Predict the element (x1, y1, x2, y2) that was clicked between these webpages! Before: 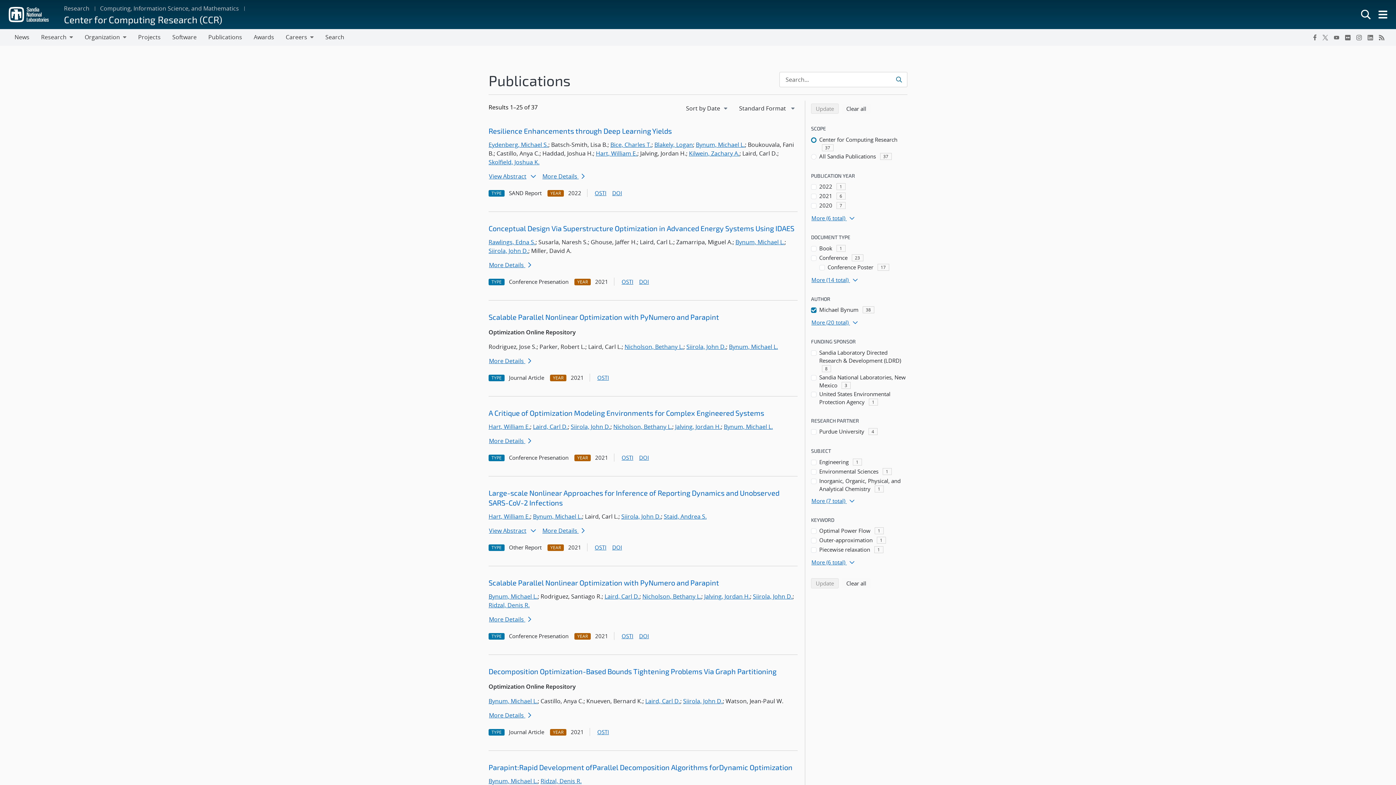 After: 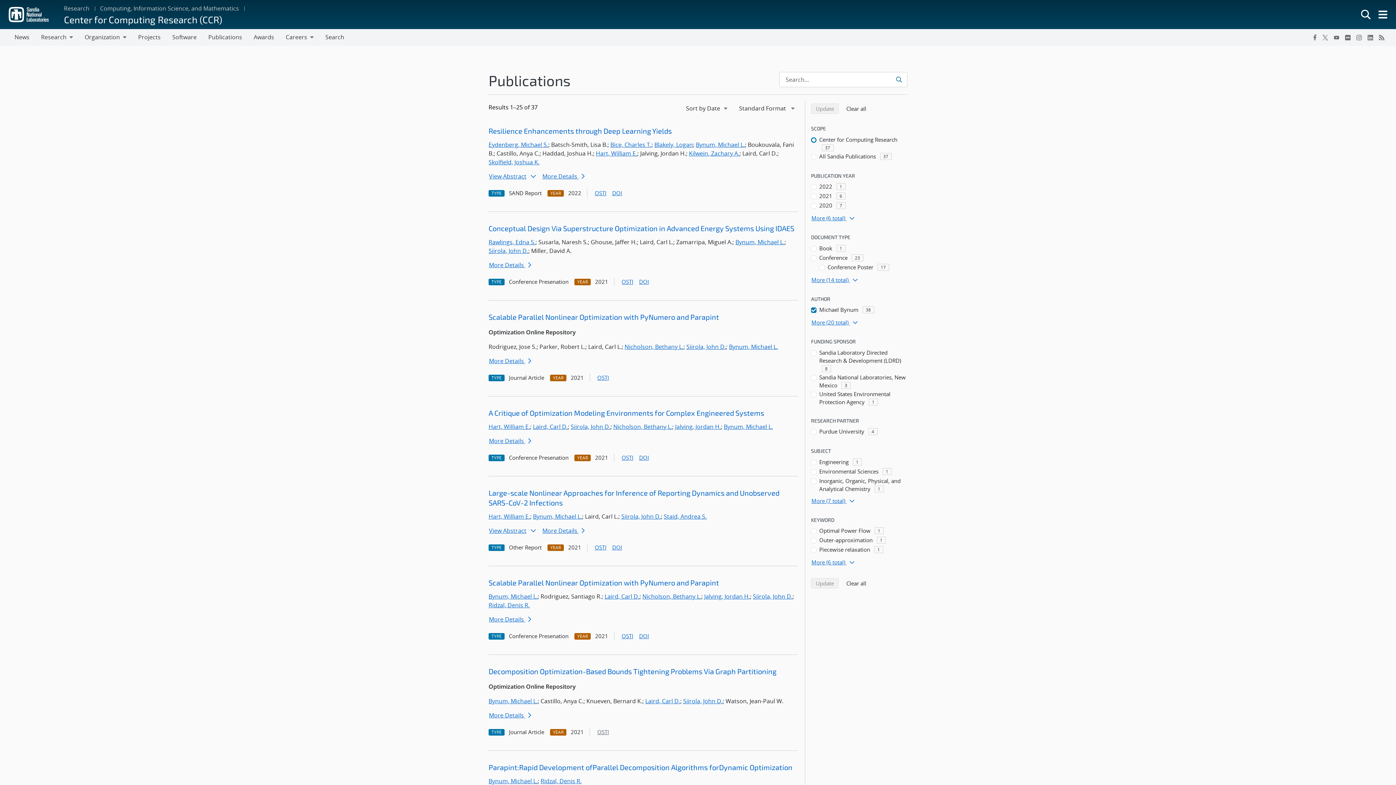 Action: bbox: (596, 728, 610, 736) label: OSTI